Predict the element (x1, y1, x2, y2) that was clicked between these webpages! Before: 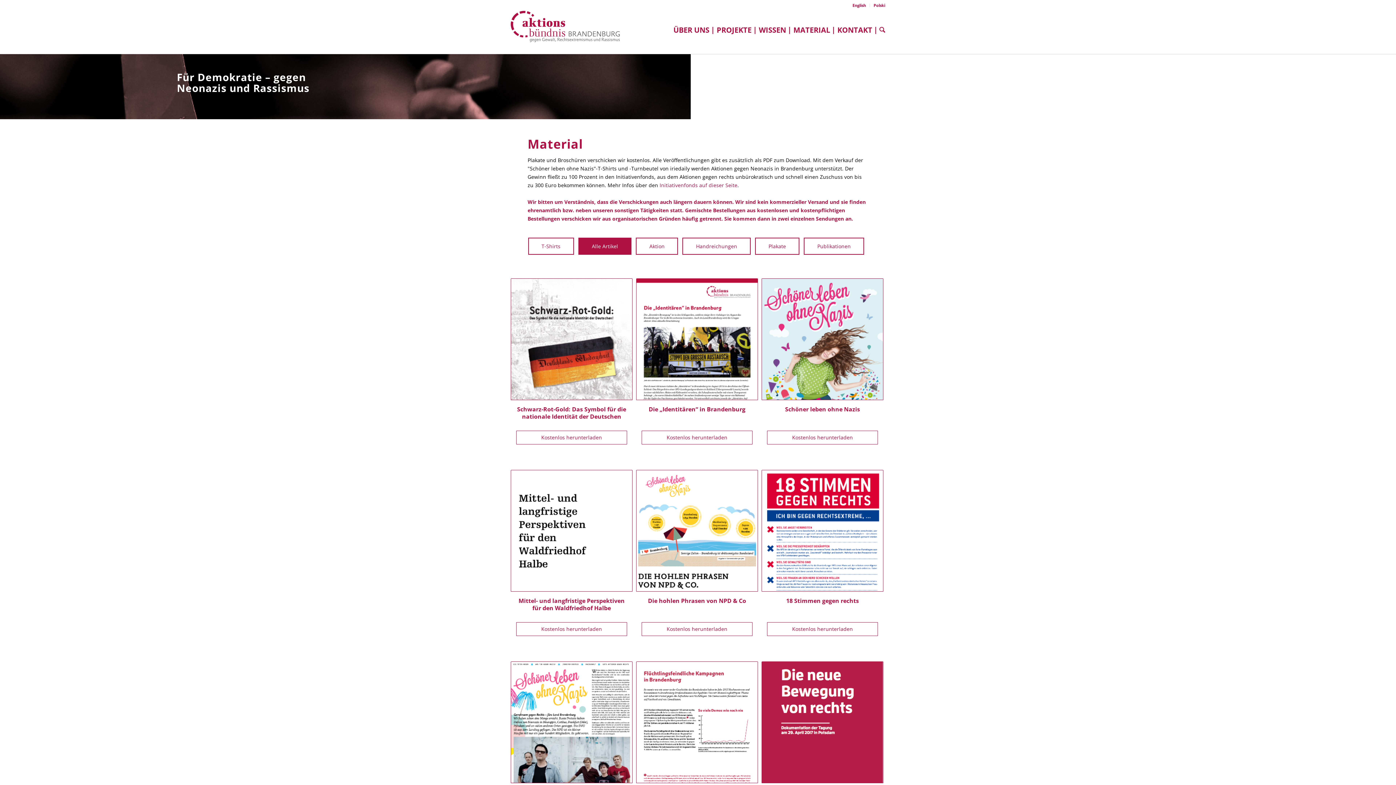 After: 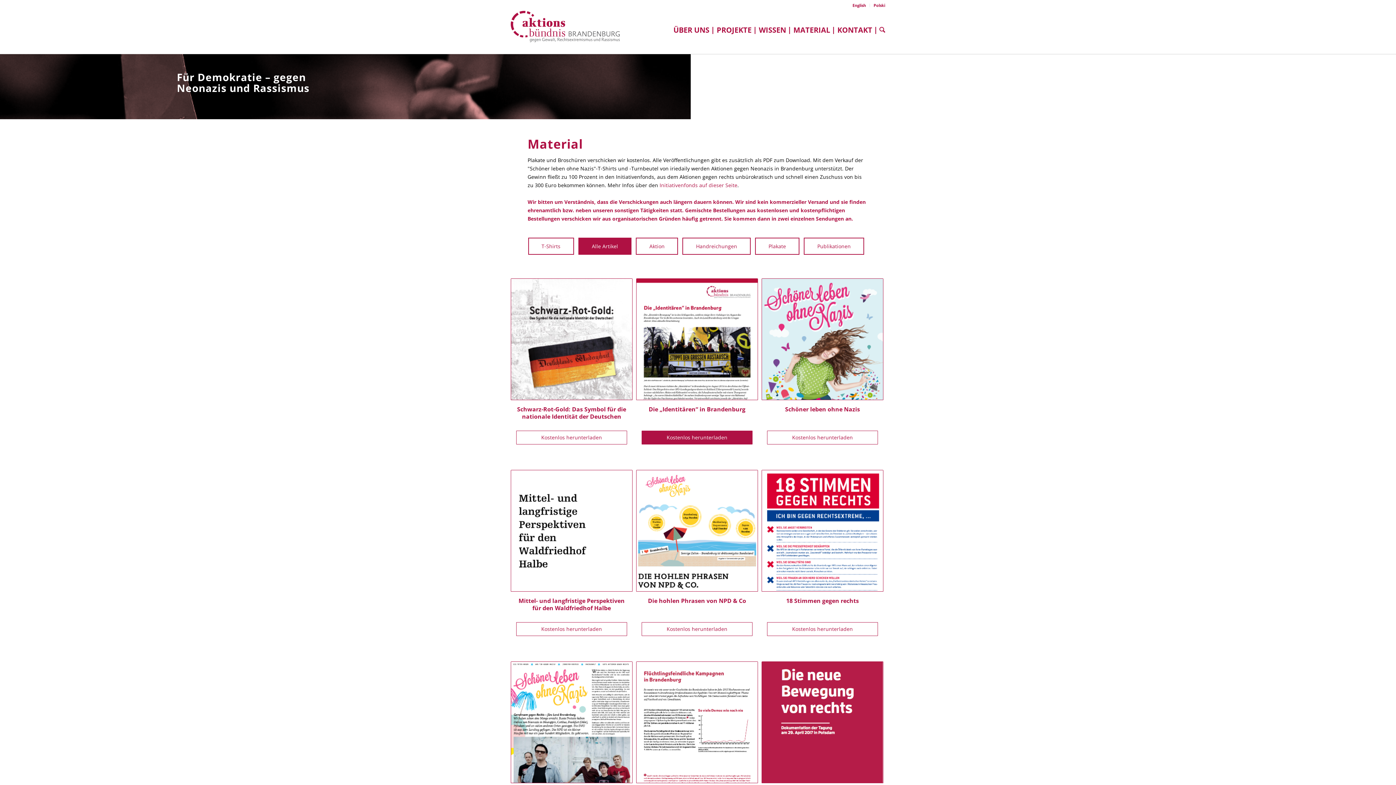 Action: label: Kostenlos herunterladen bbox: (641, 430, 752, 444)